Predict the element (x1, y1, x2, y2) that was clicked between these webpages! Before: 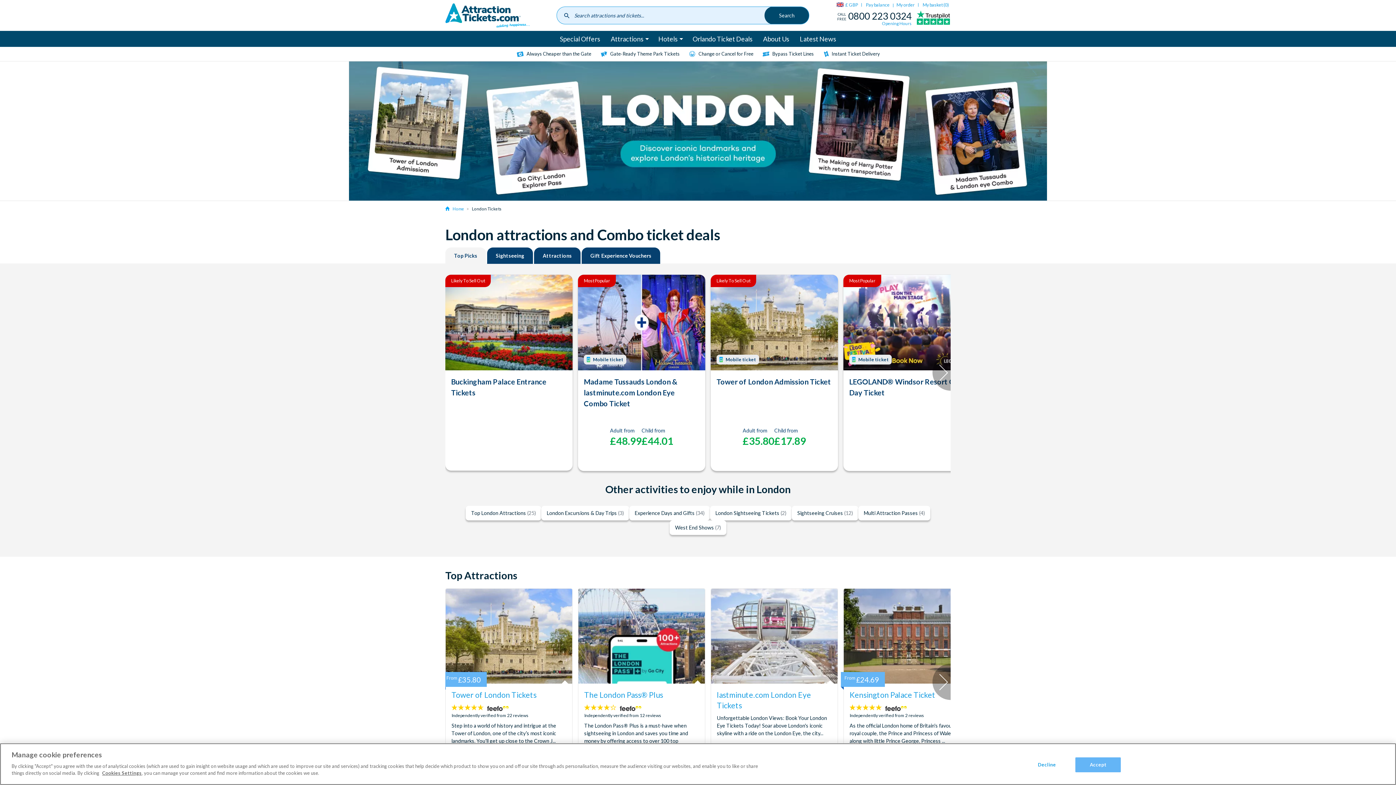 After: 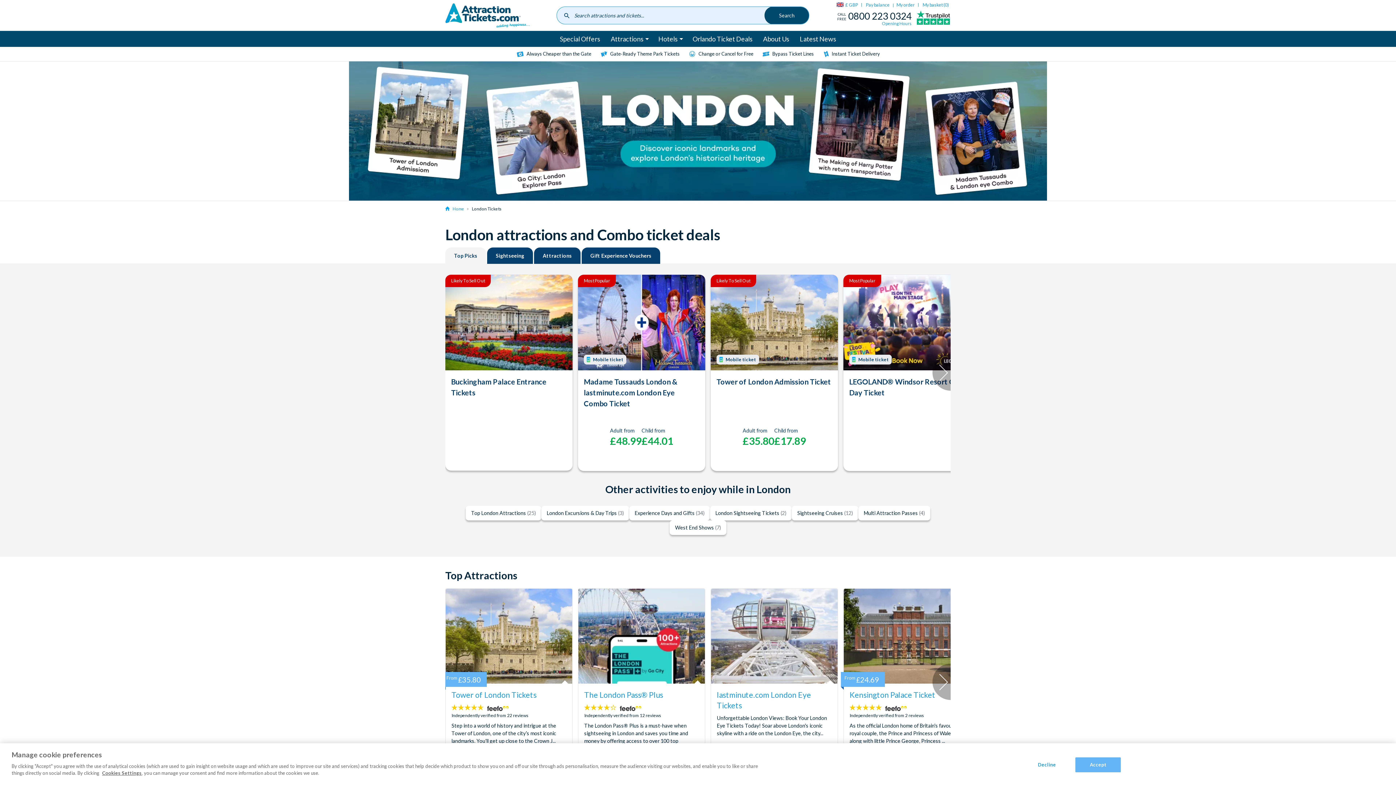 Action: label: 0800 223 0324 bbox: (848, 12, 912, 20)